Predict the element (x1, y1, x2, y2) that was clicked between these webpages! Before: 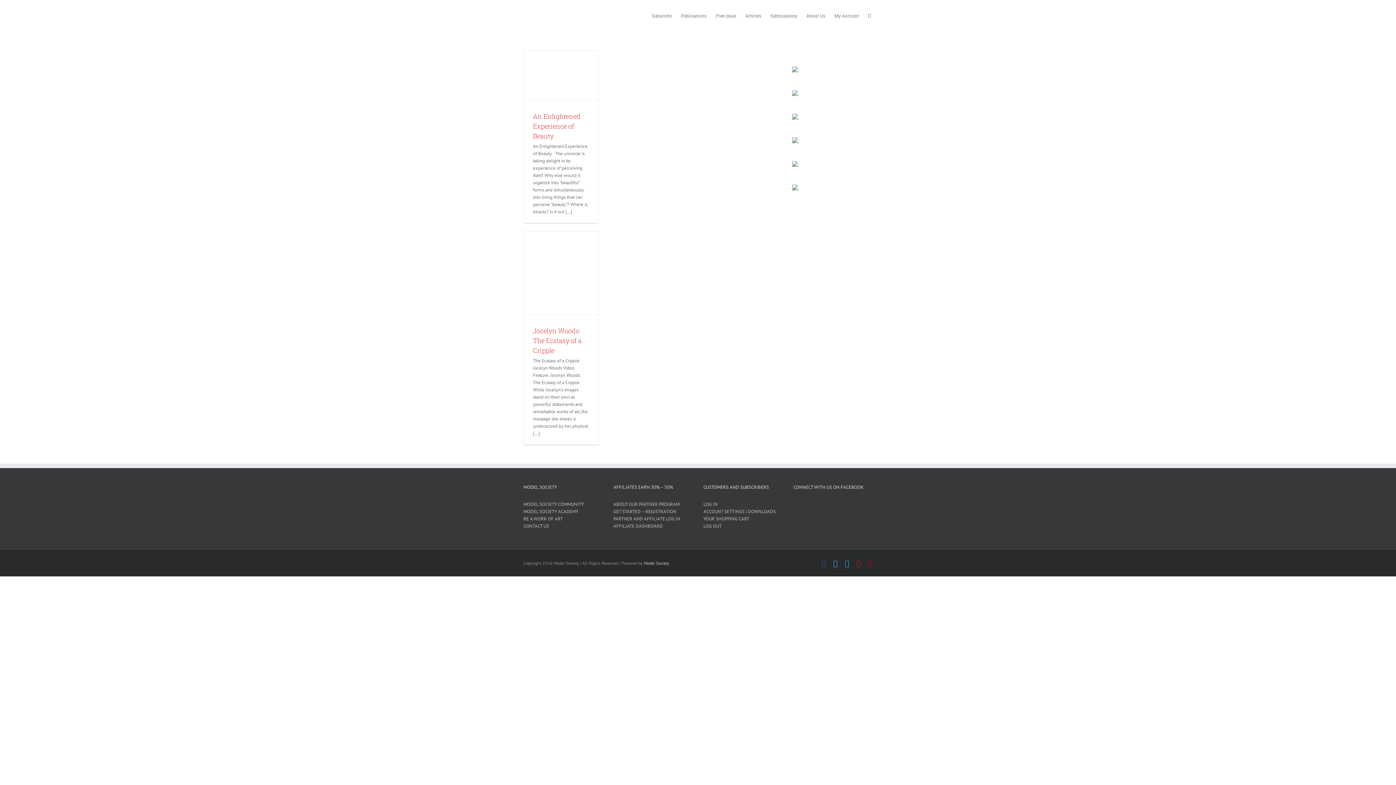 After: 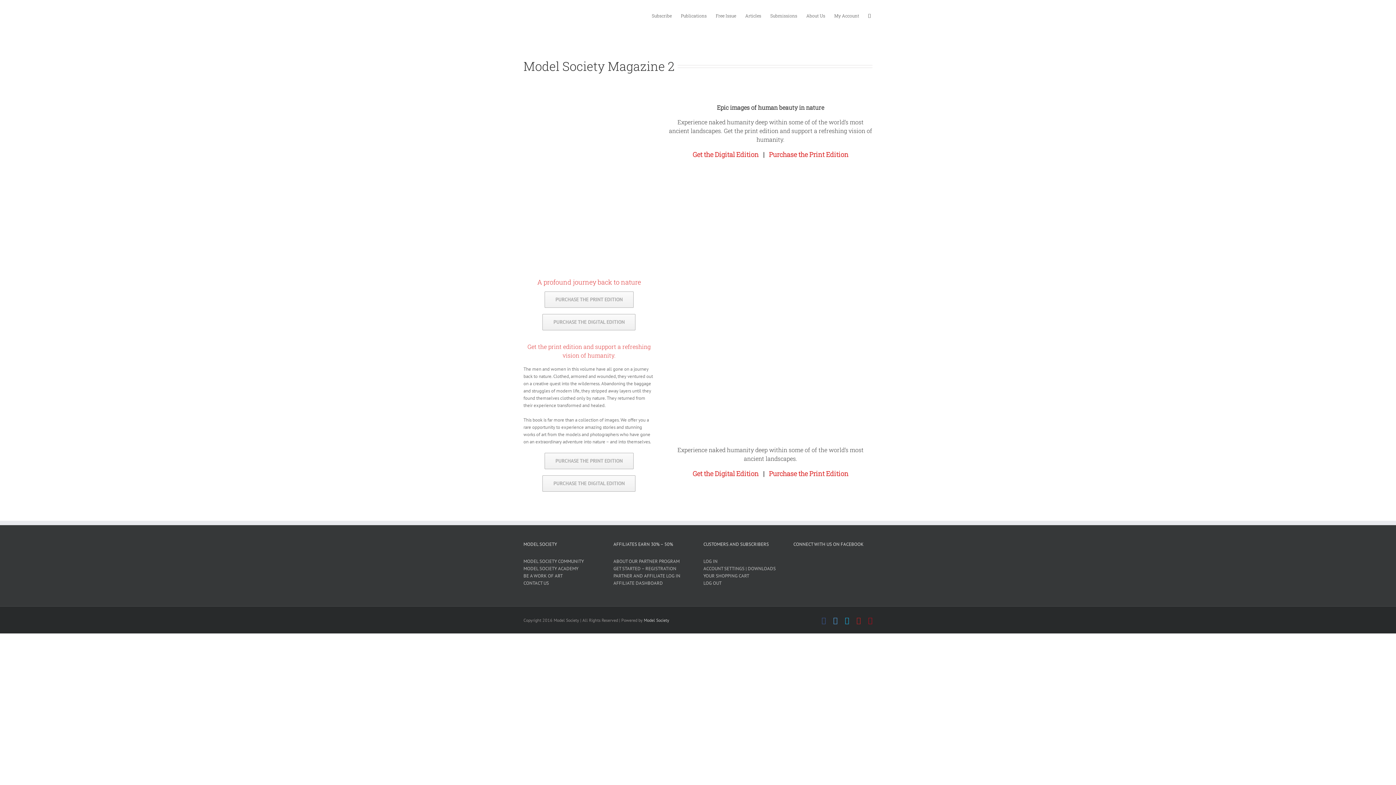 Action: bbox: (792, 137, 798, 144)